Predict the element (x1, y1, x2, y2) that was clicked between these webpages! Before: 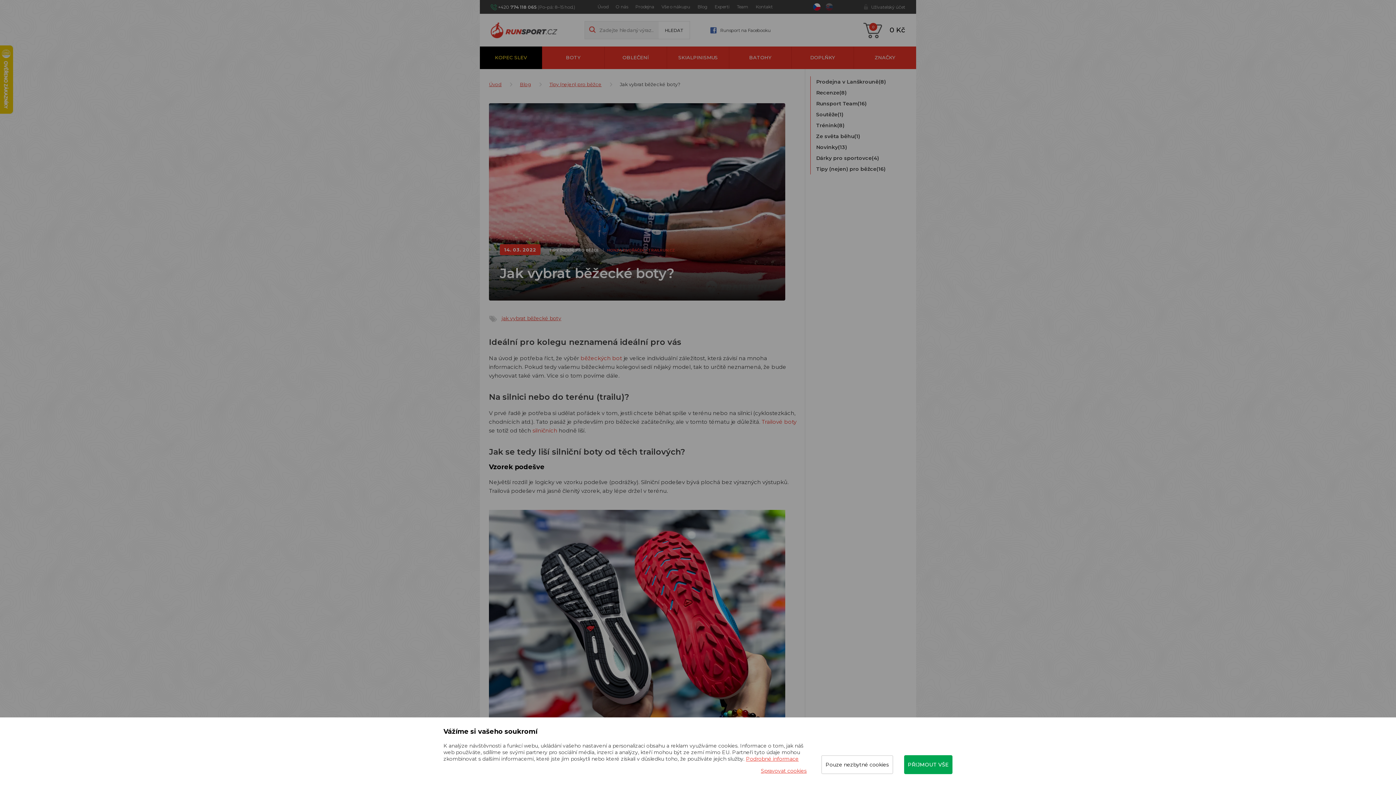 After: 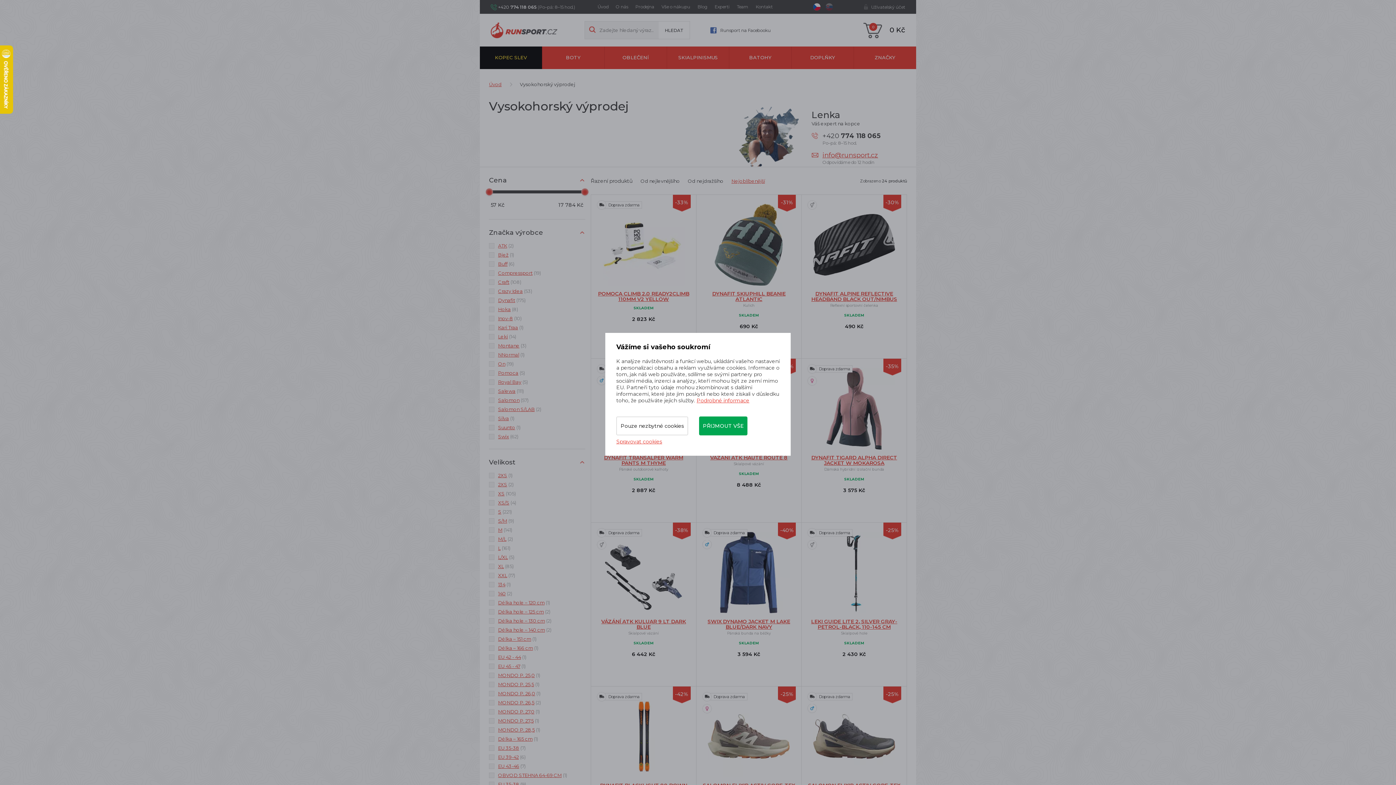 Action: bbox: (480, 46, 542, 69) label: KOPEC SLEV